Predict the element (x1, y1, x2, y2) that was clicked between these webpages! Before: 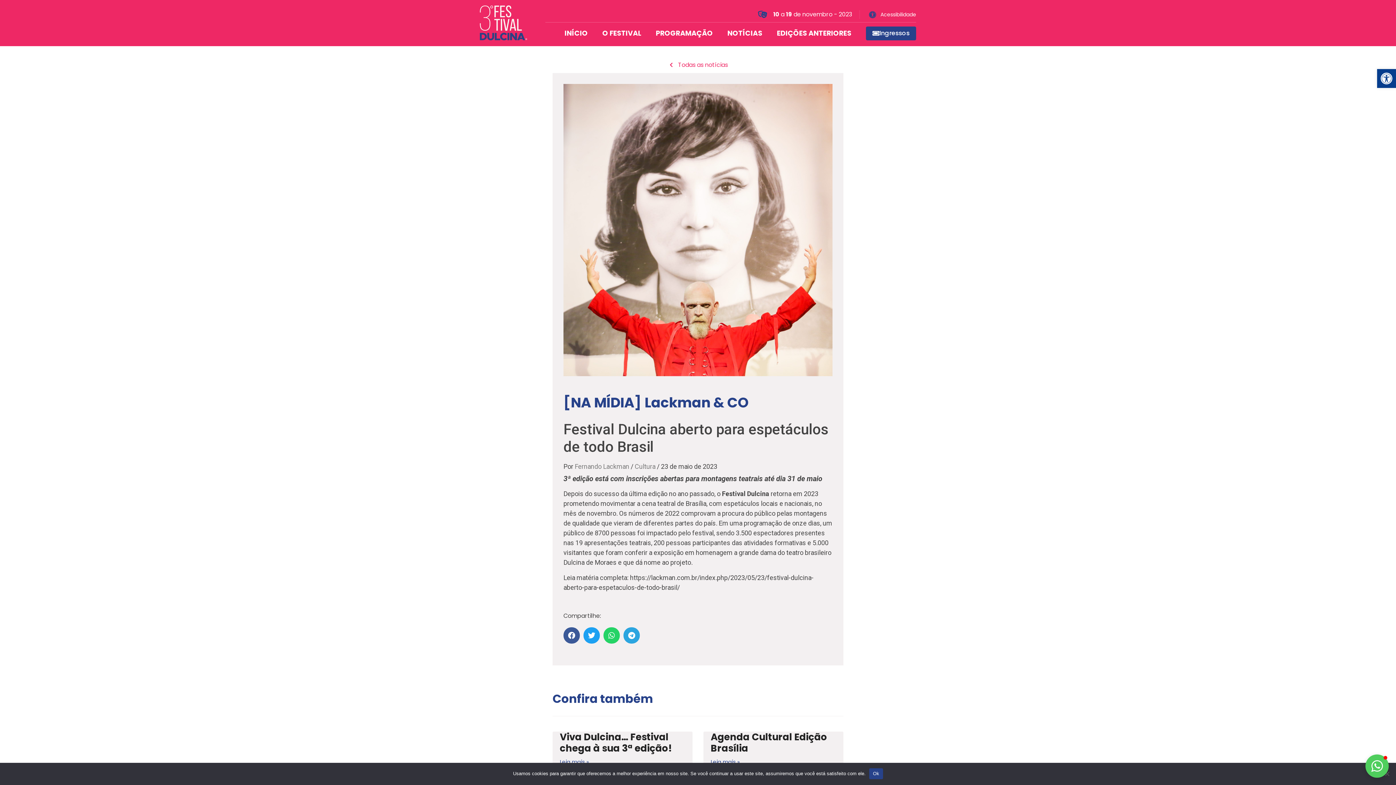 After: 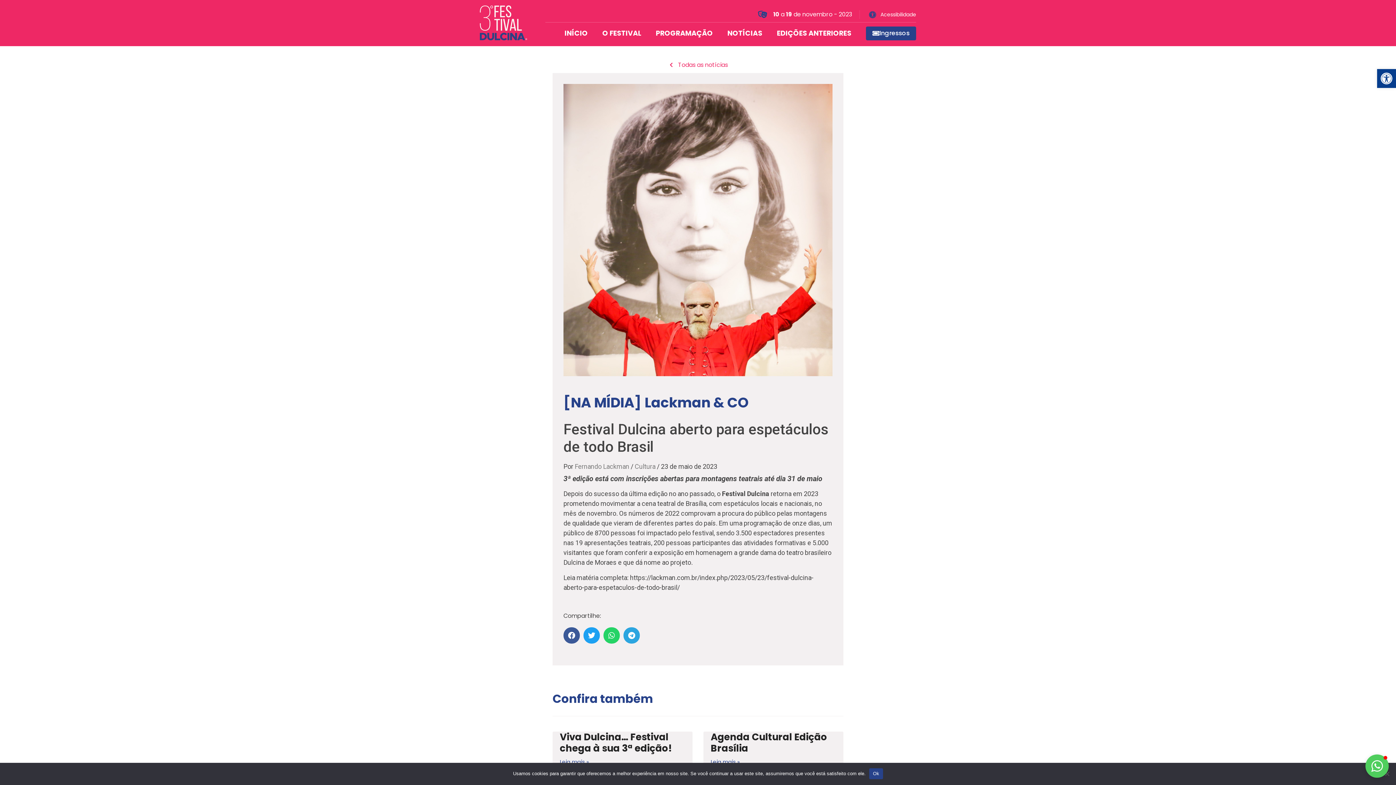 Action: label: EDIÇÕES ANTERIORES bbox: (769, 25, 858, 41)